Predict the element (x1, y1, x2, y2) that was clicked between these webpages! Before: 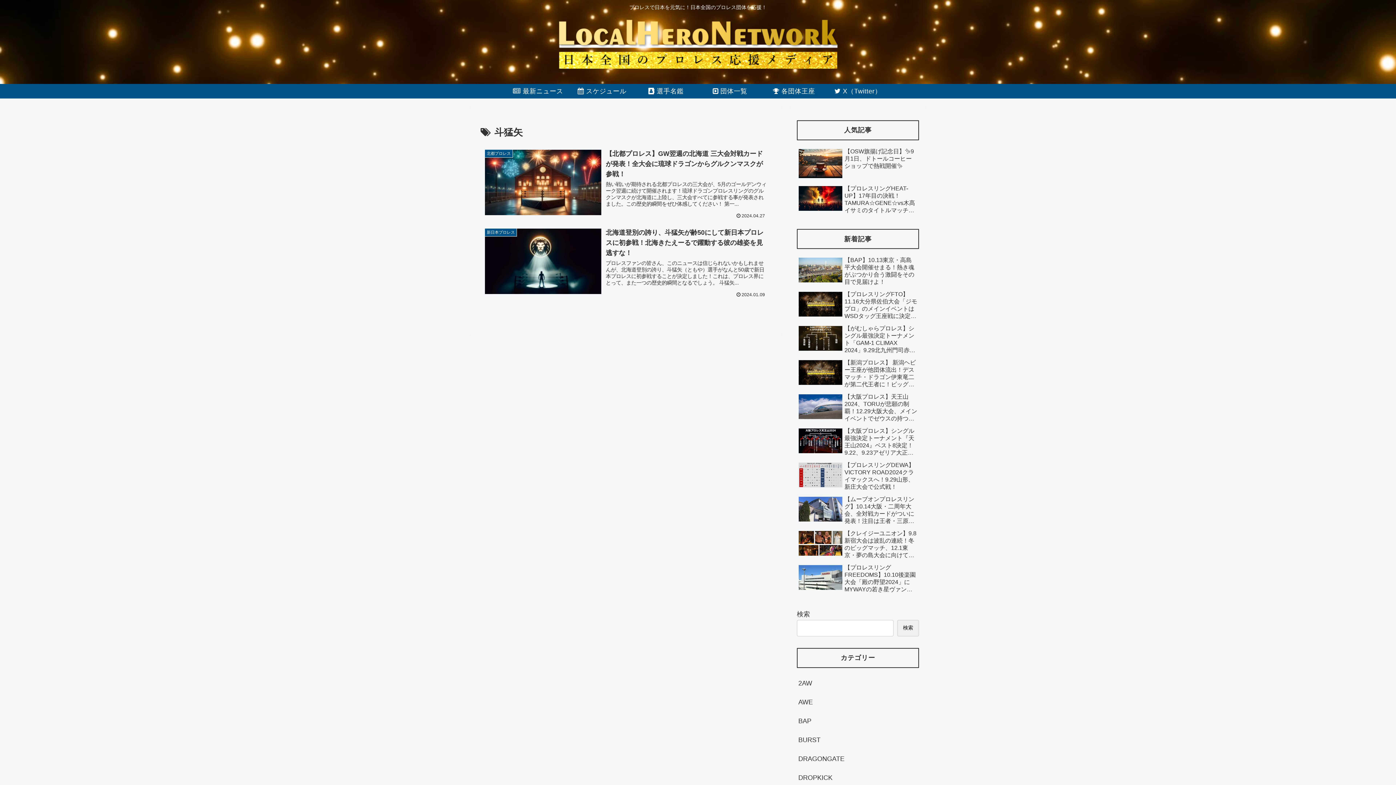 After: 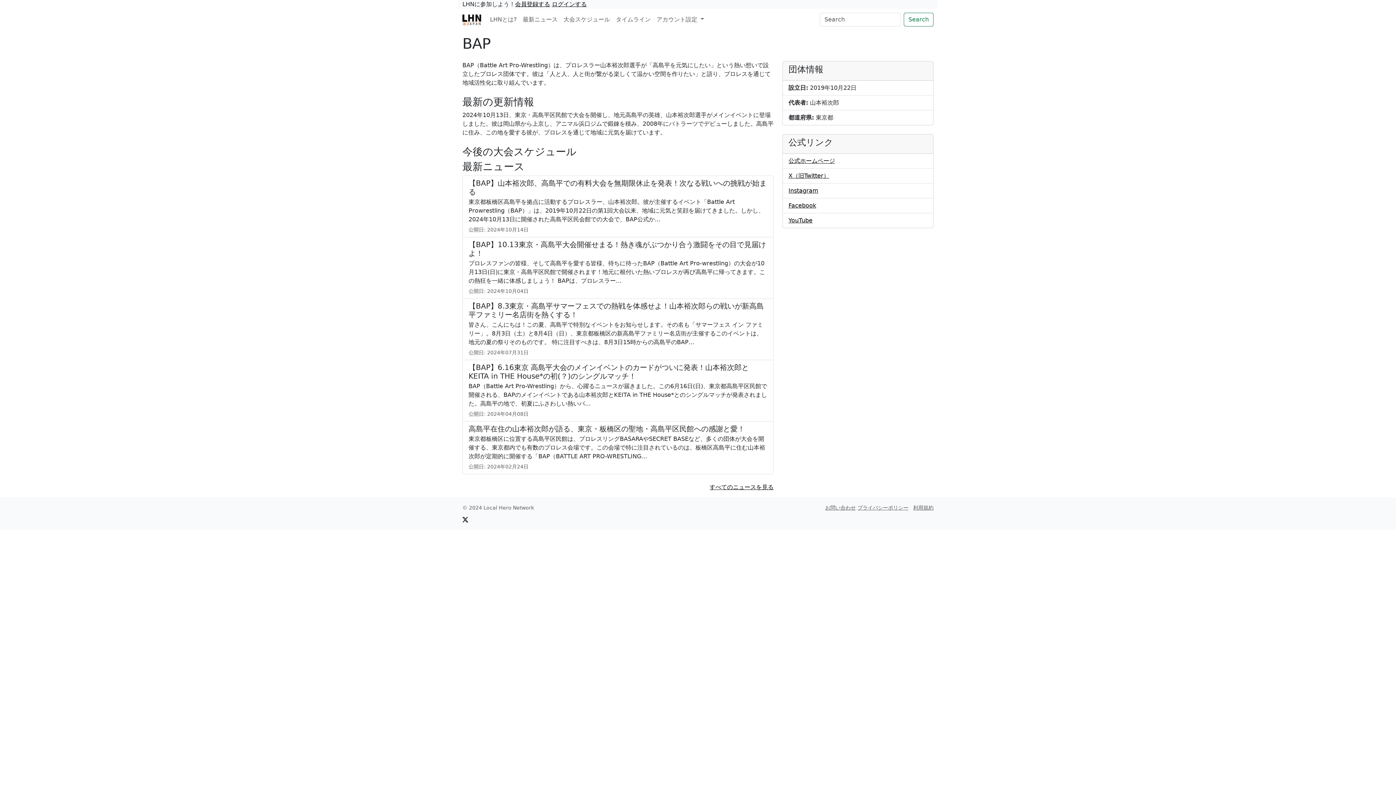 Action: bbox: (797, 711, 919, 730) label: BAP